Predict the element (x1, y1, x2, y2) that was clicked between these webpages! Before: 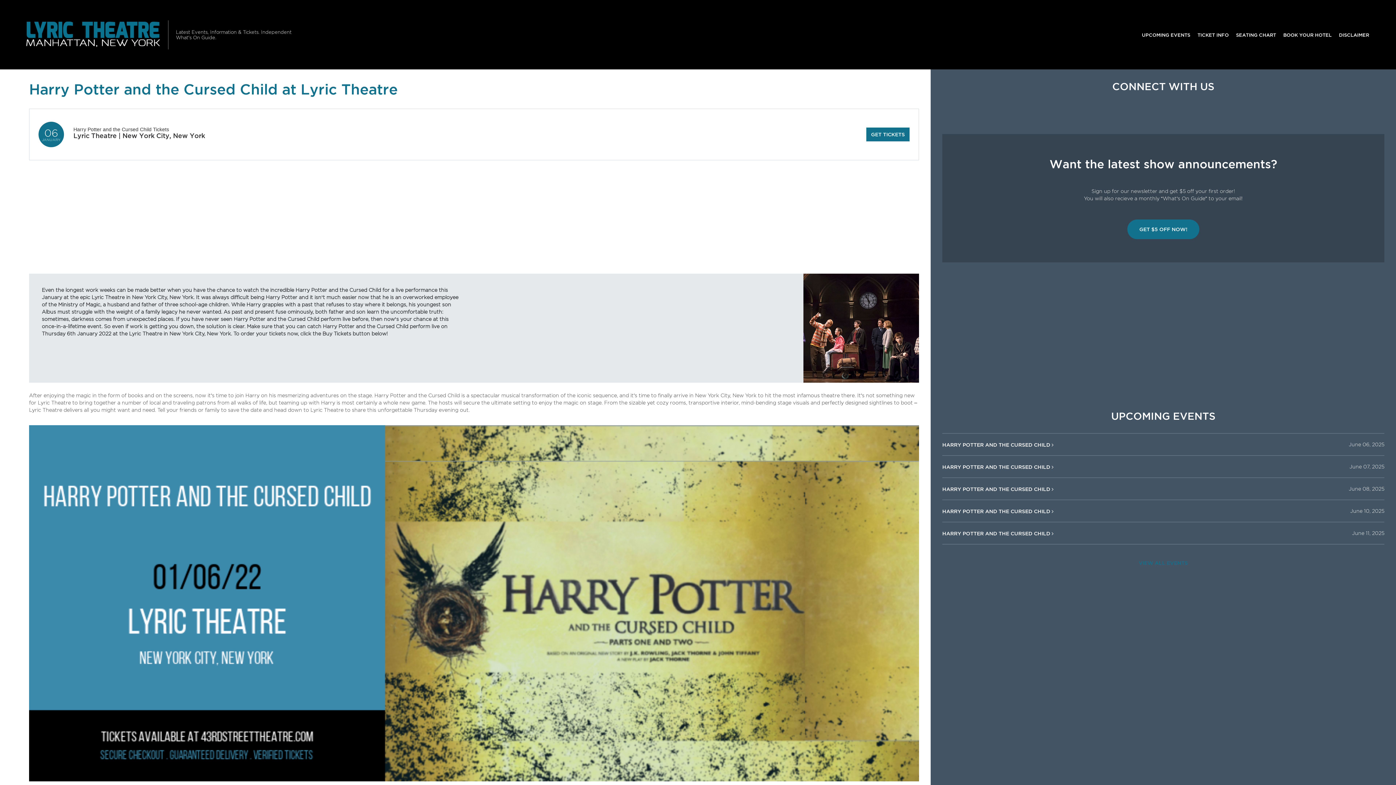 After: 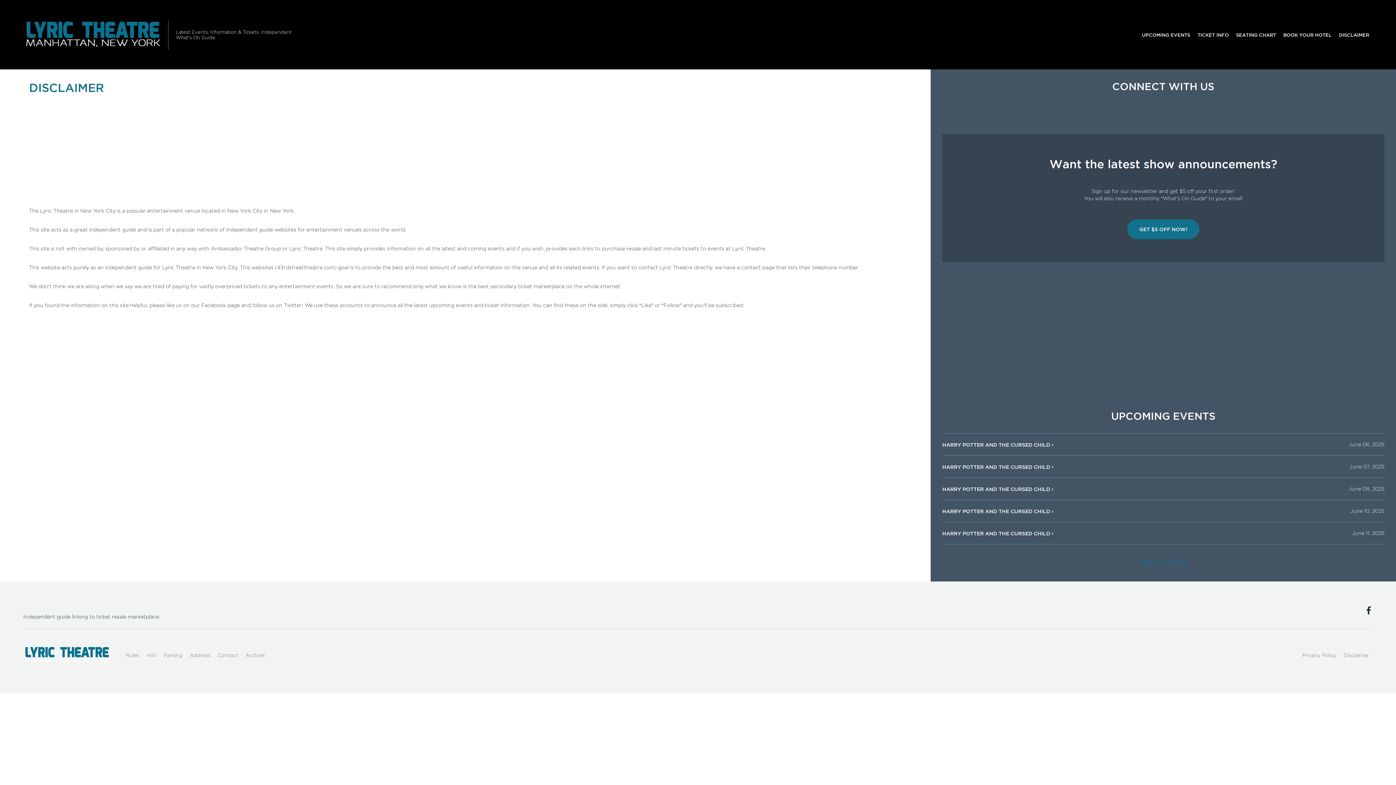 Action: bbox: (1335, 27, 1373, 41) label: DISCLAIMER